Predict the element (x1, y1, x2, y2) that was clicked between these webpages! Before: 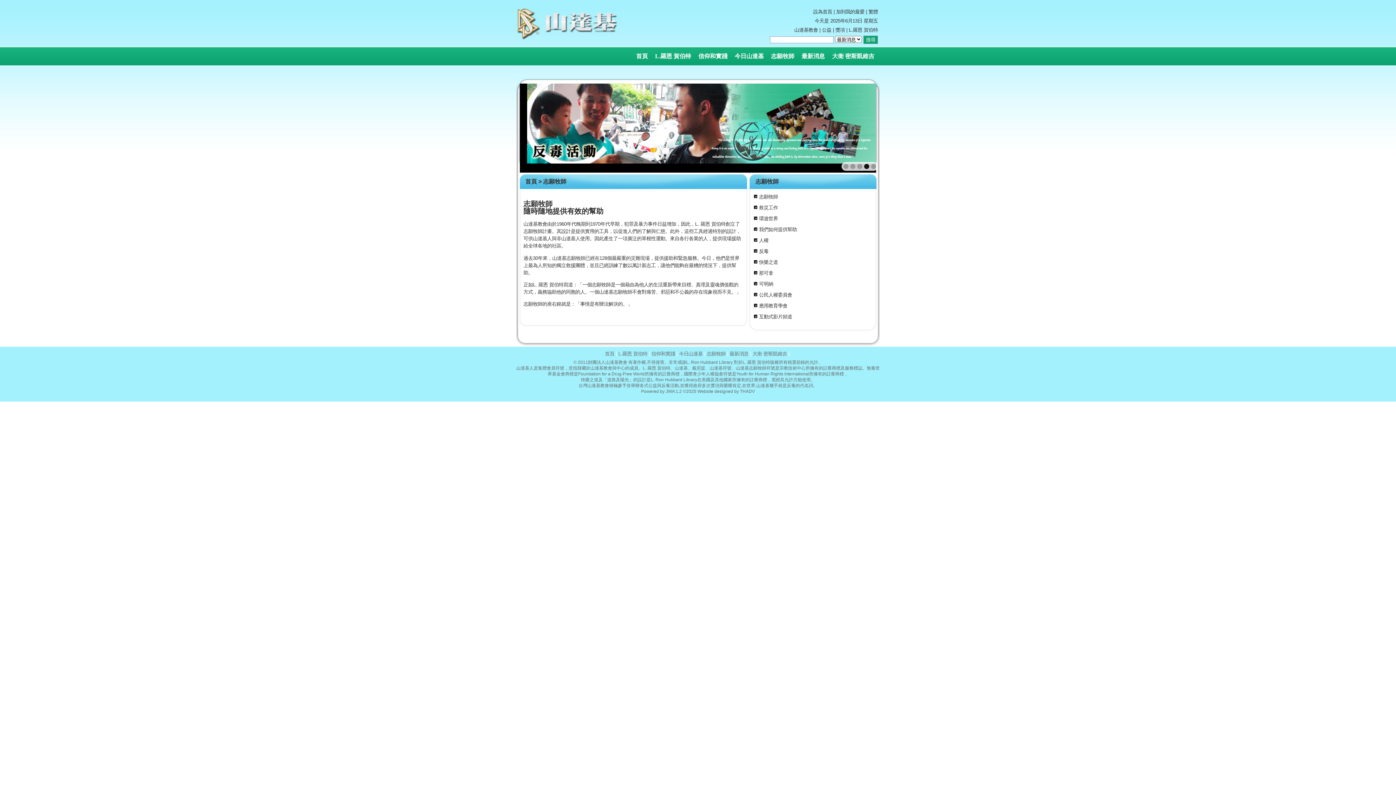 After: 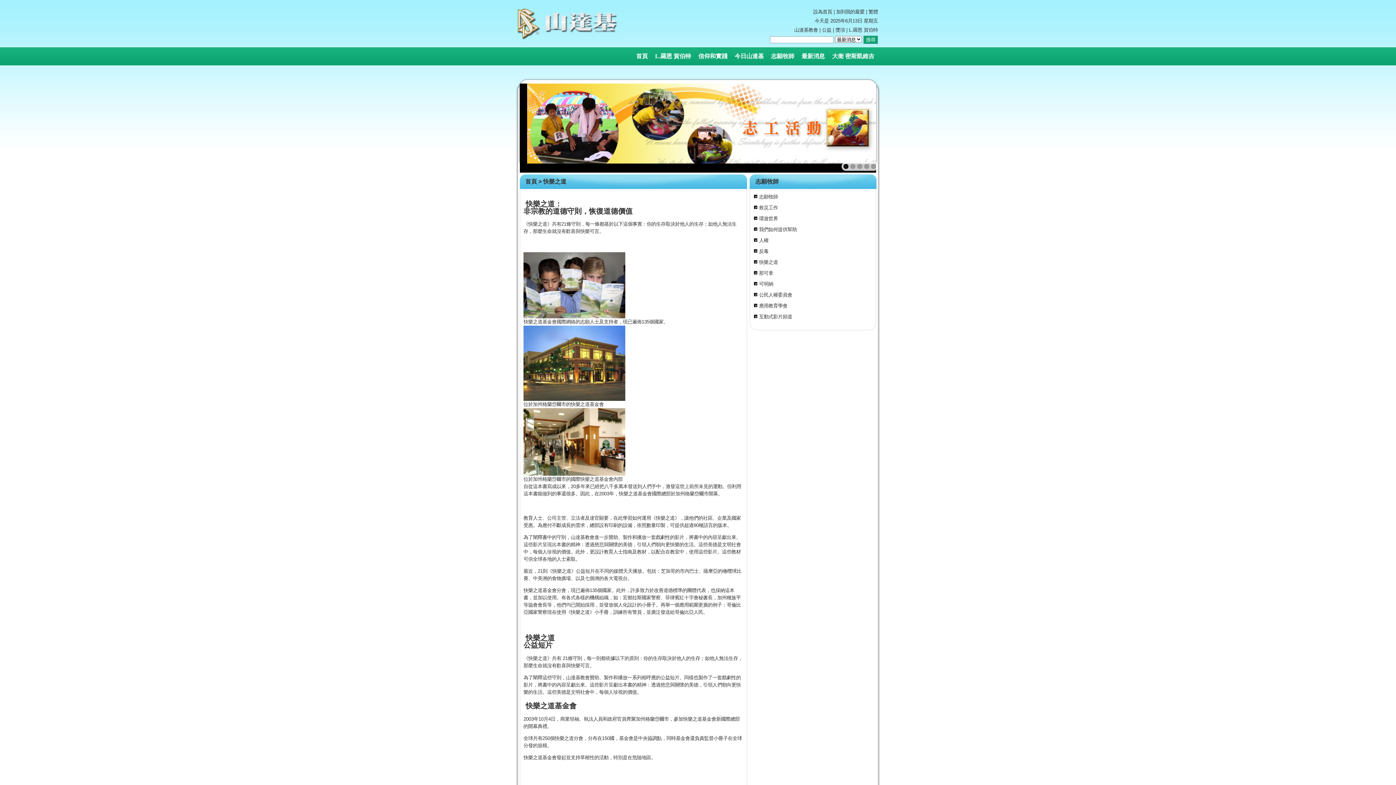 Action: label: 快樂之道 bbox: (759, 259, 778, 265)